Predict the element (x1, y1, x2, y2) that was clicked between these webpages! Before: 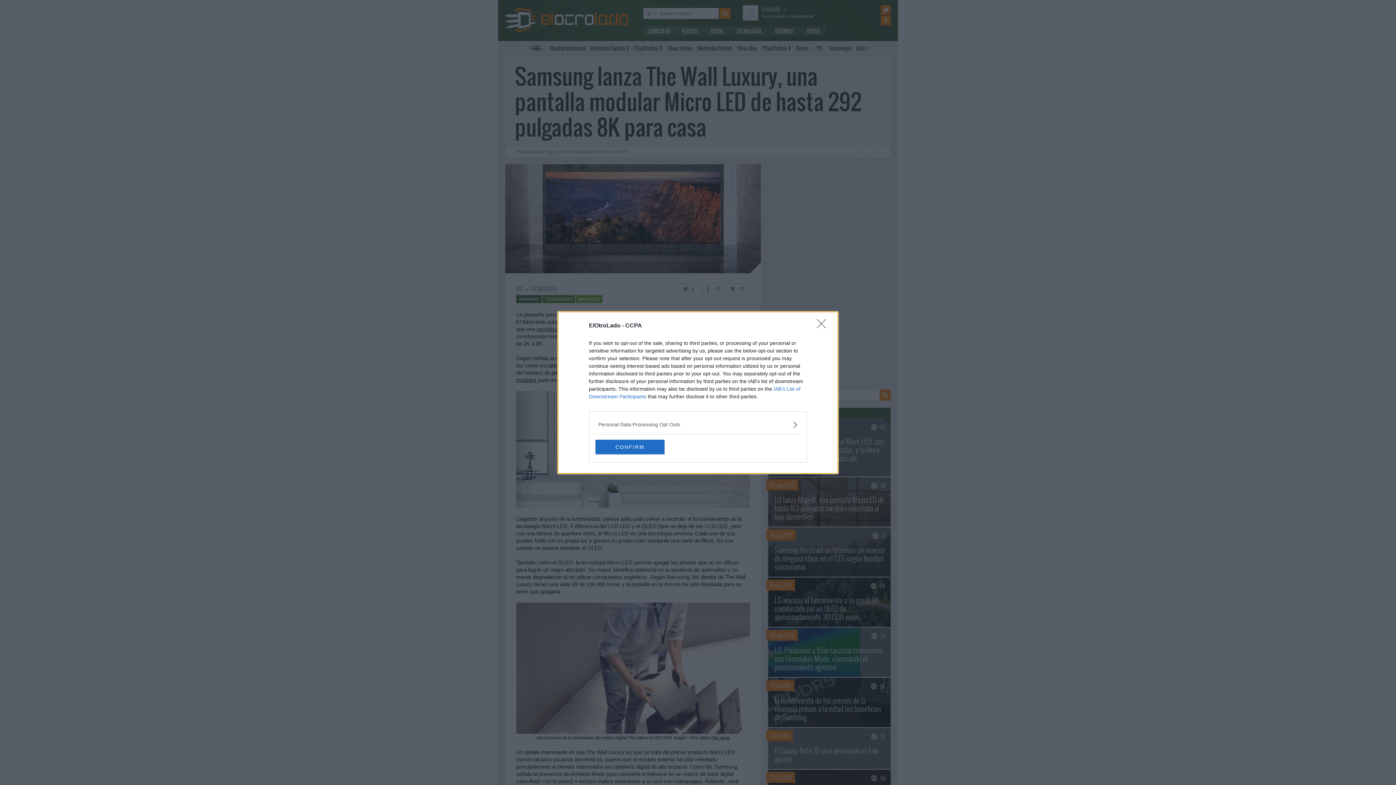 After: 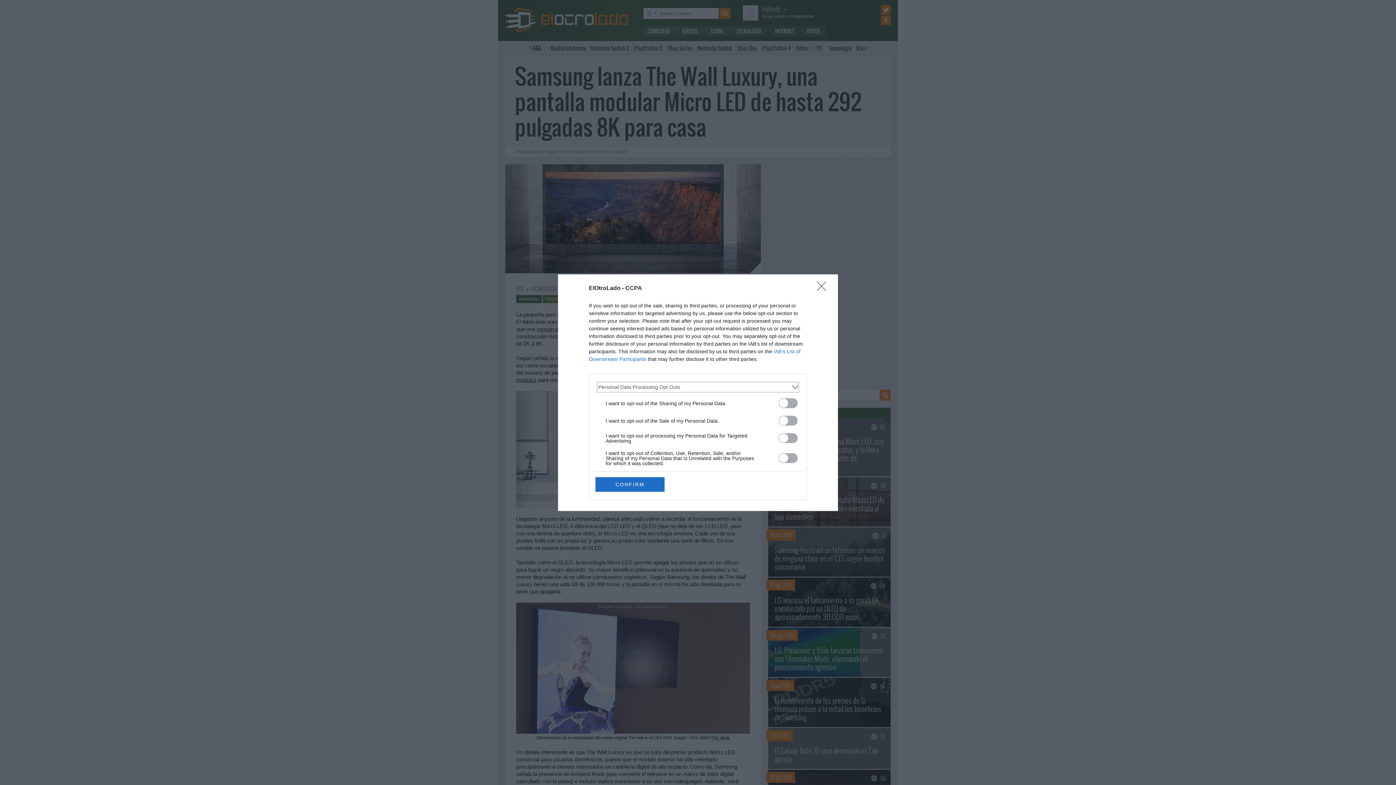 Action: label: Opt-Outs bbox: (598, 420, 797, 428)